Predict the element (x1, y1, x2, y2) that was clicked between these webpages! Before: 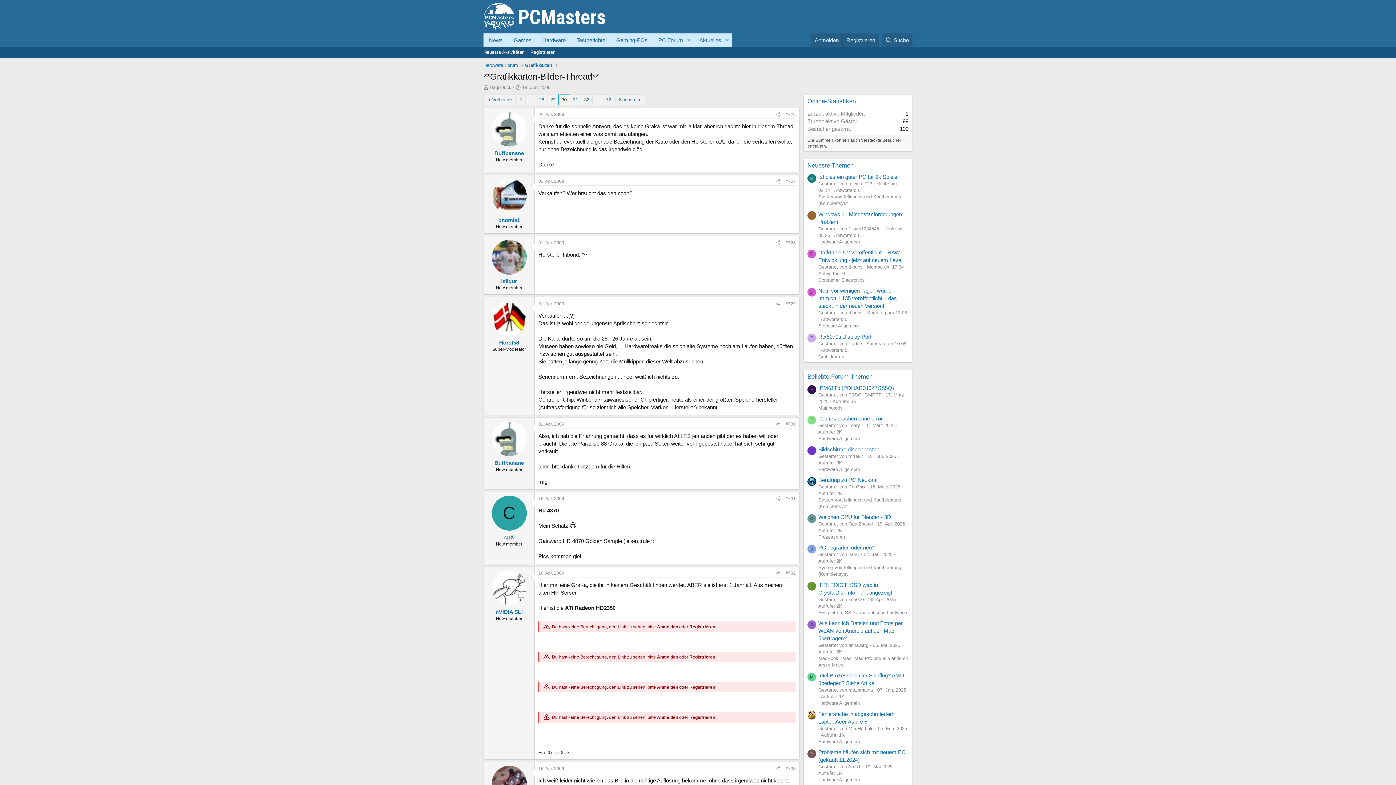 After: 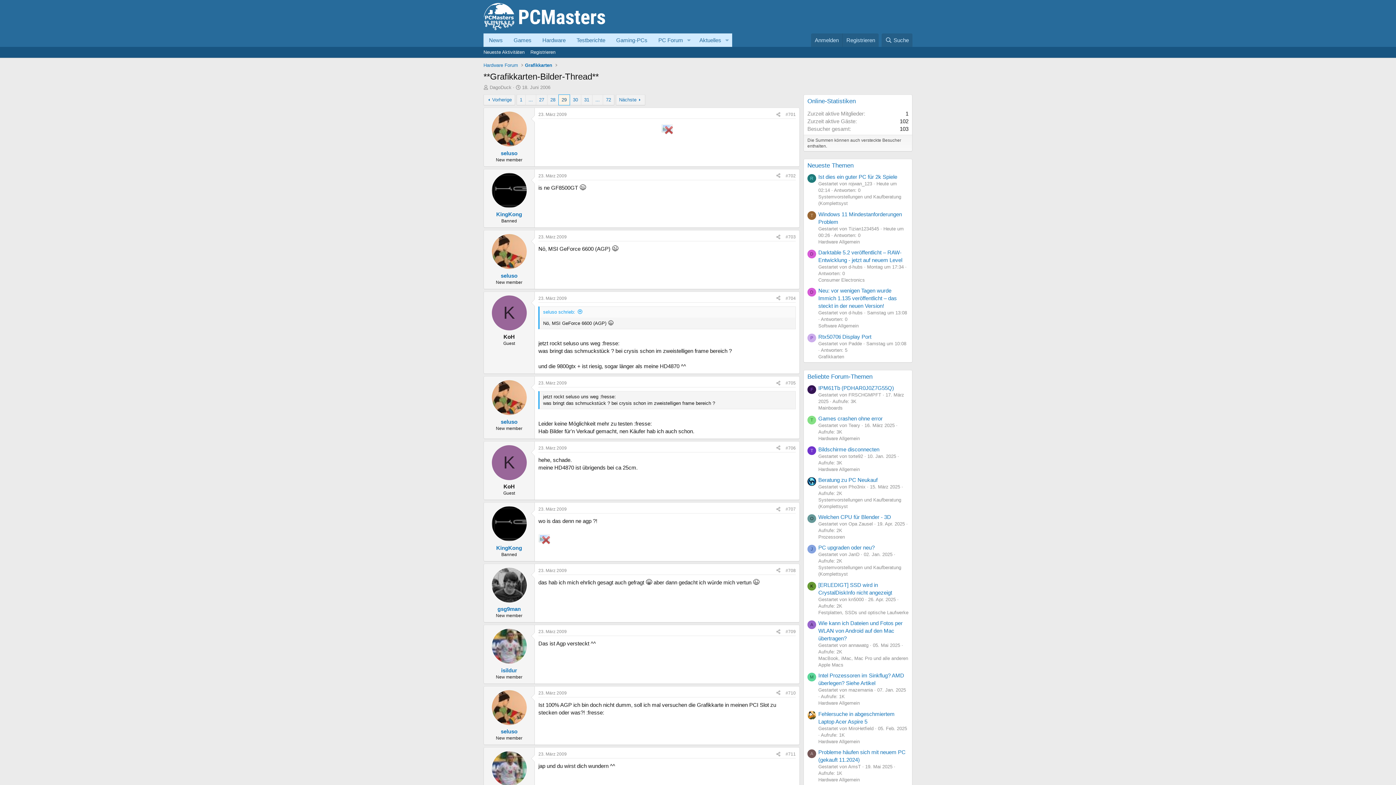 Action: label: Vorherige bbox: (483, 94, 515, 105)